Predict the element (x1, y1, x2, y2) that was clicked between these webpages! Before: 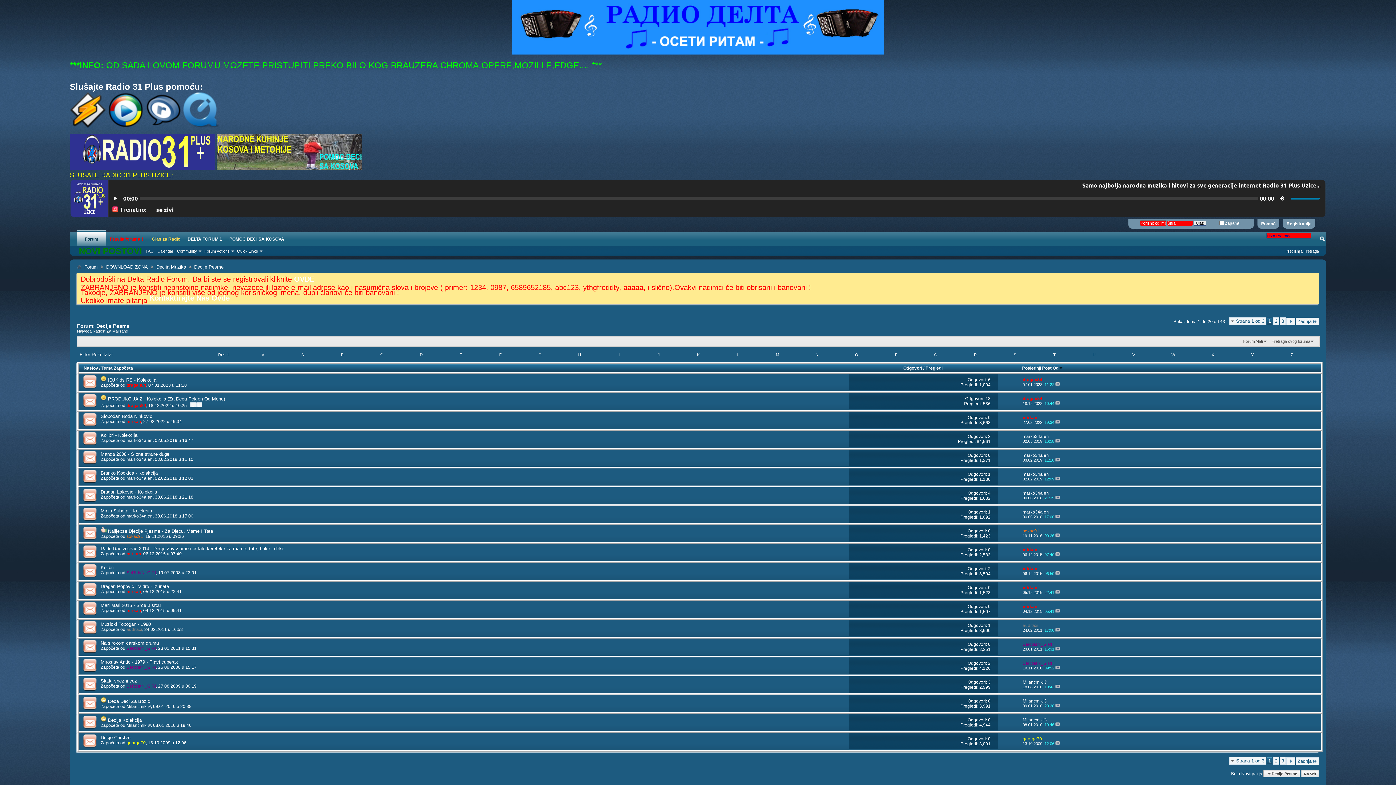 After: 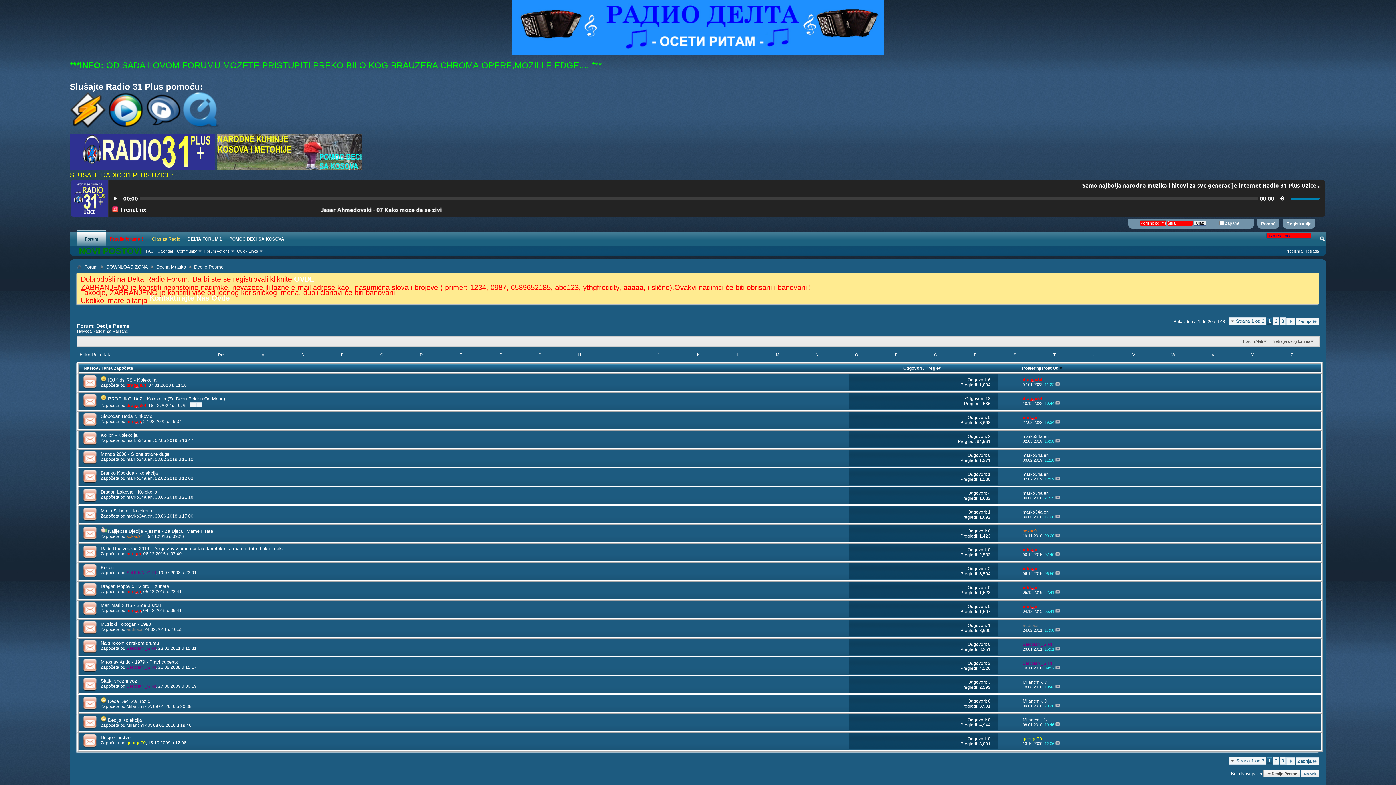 Action: bbox: (1301, 770, 1319, 777) label: Na Vrh